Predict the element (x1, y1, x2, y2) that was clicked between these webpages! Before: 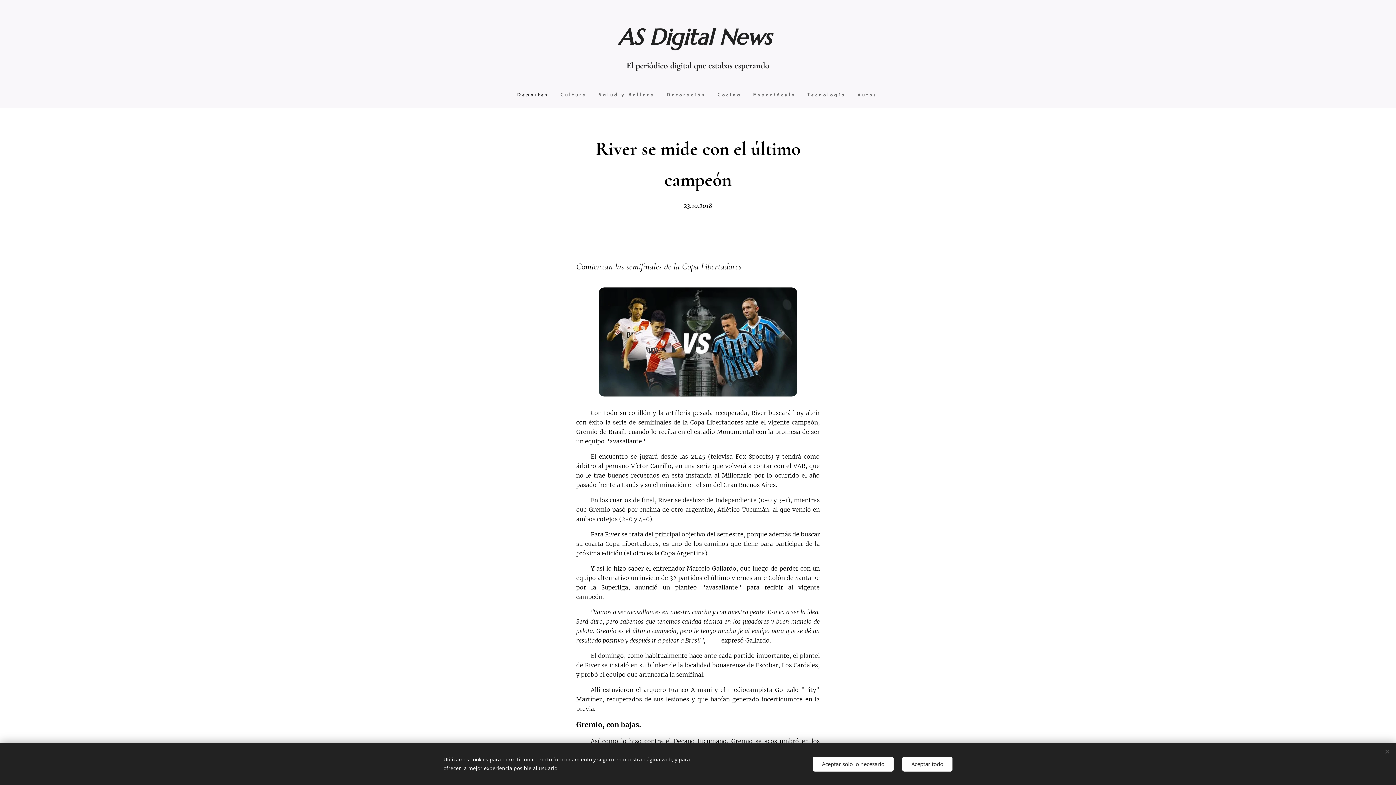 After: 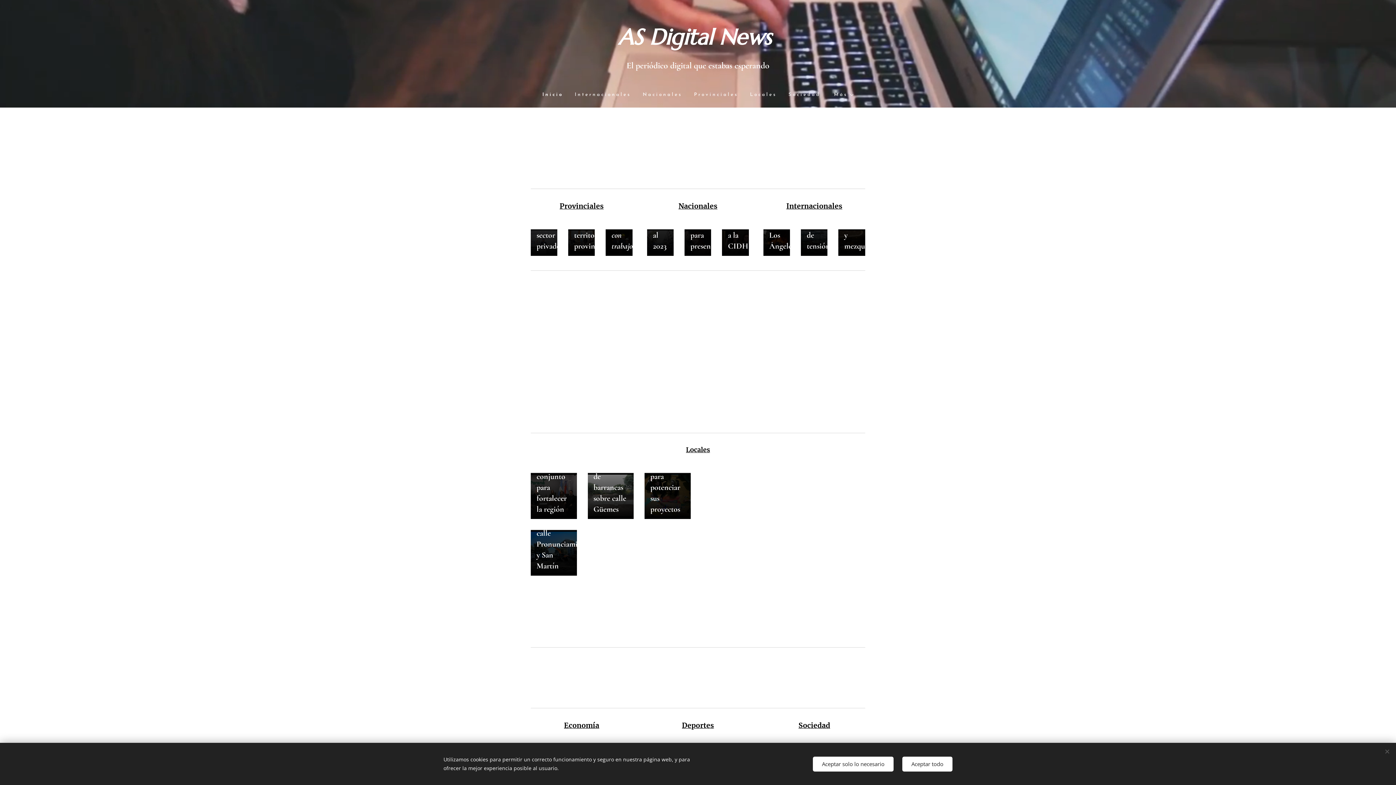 Action: label: AS Digital News  bbox: (613, 21, 782, 53)